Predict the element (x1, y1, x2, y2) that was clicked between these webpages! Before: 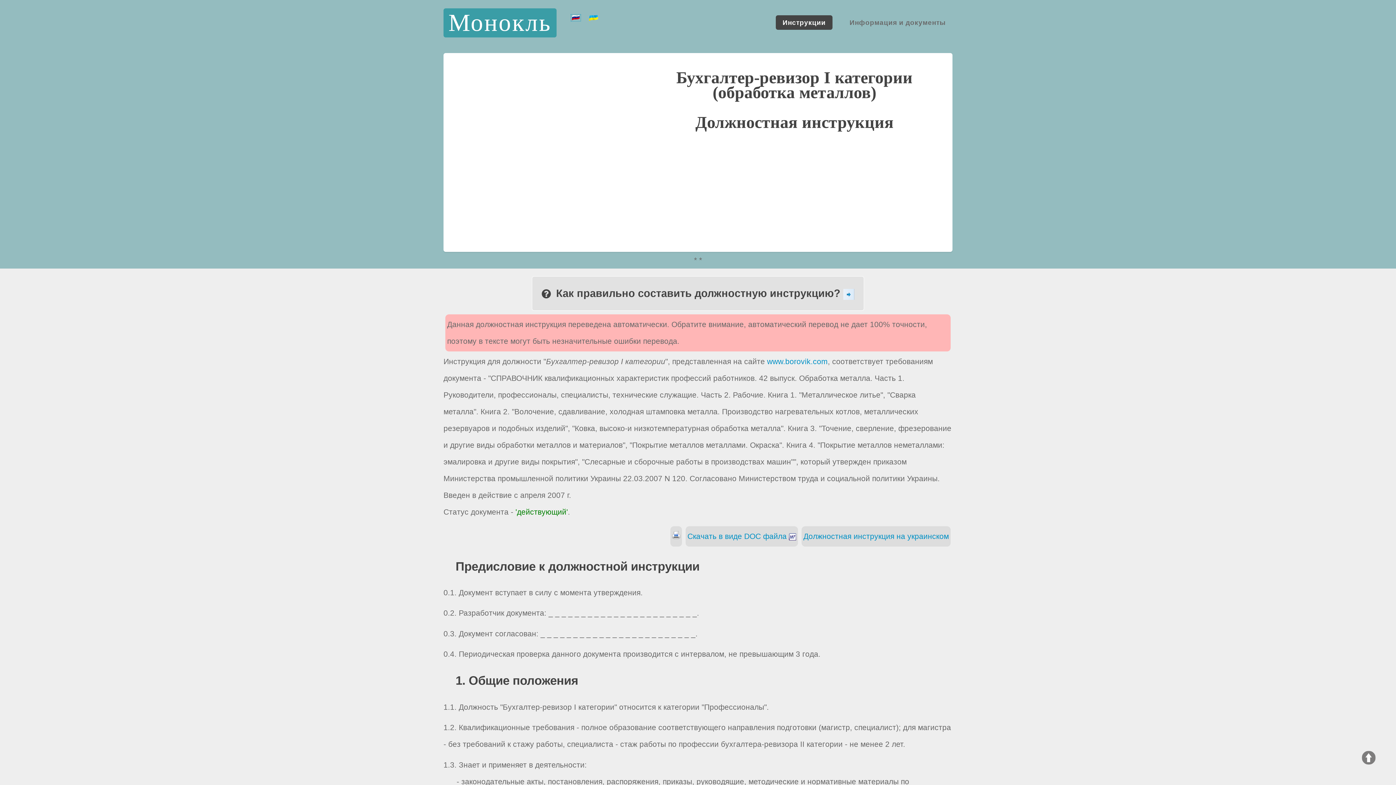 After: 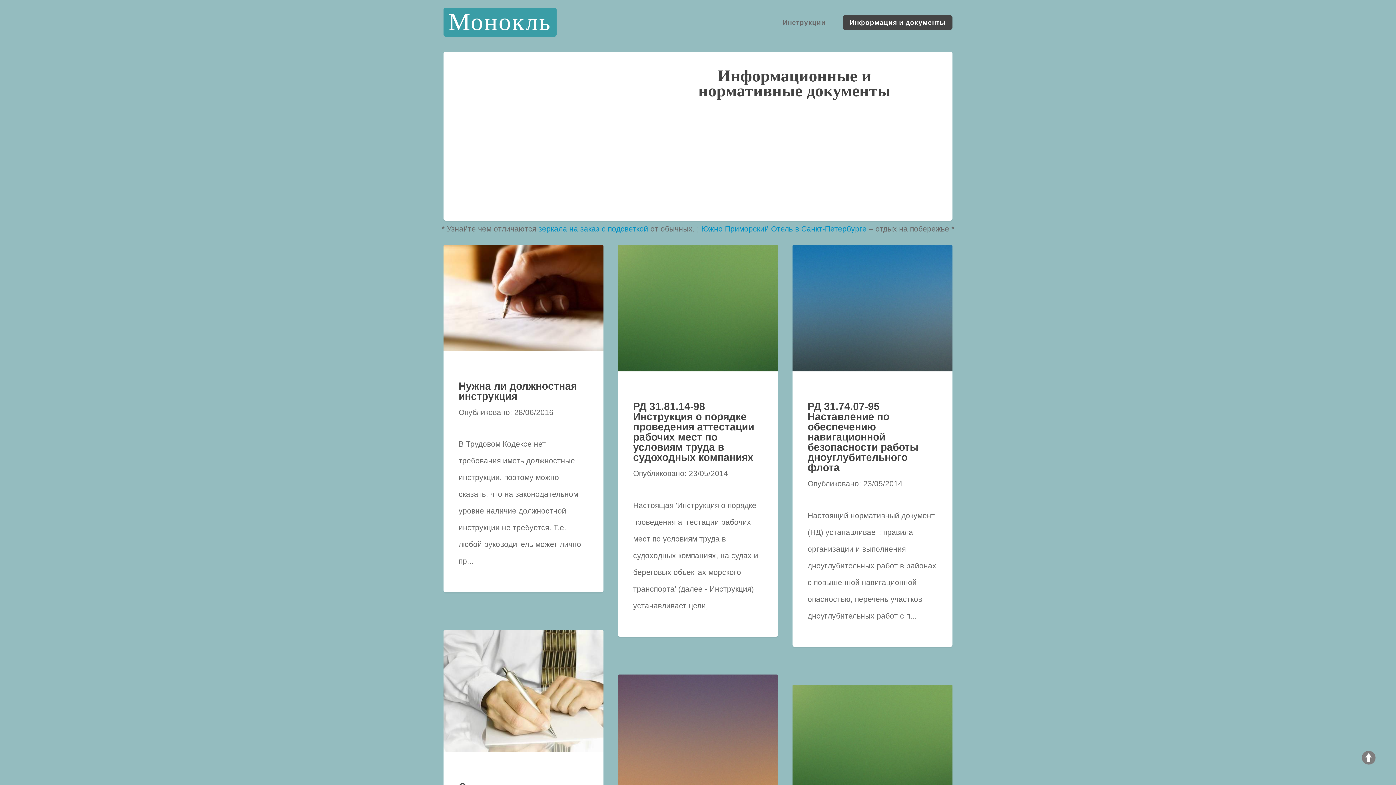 Action: bbox: (843, 15, 952, 29) label: Информация и документы